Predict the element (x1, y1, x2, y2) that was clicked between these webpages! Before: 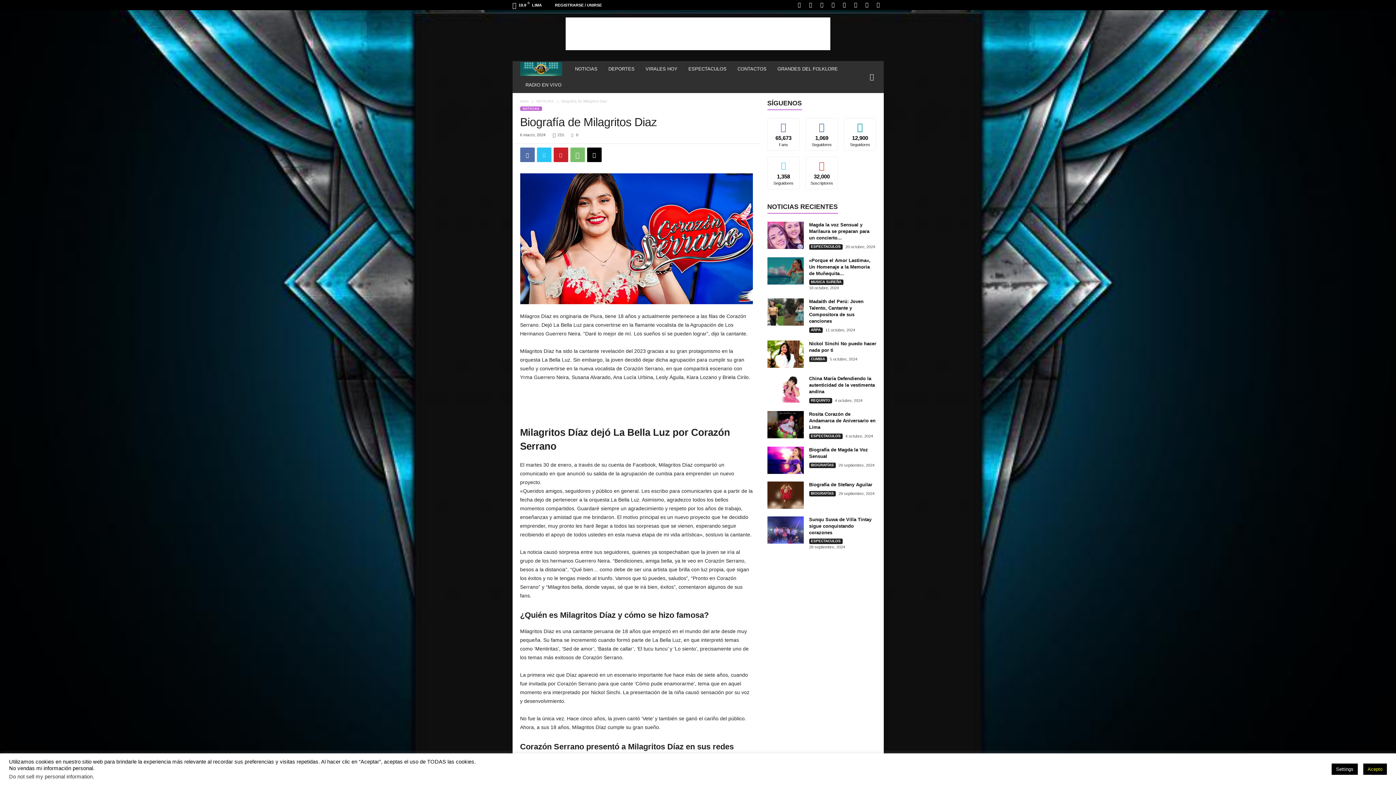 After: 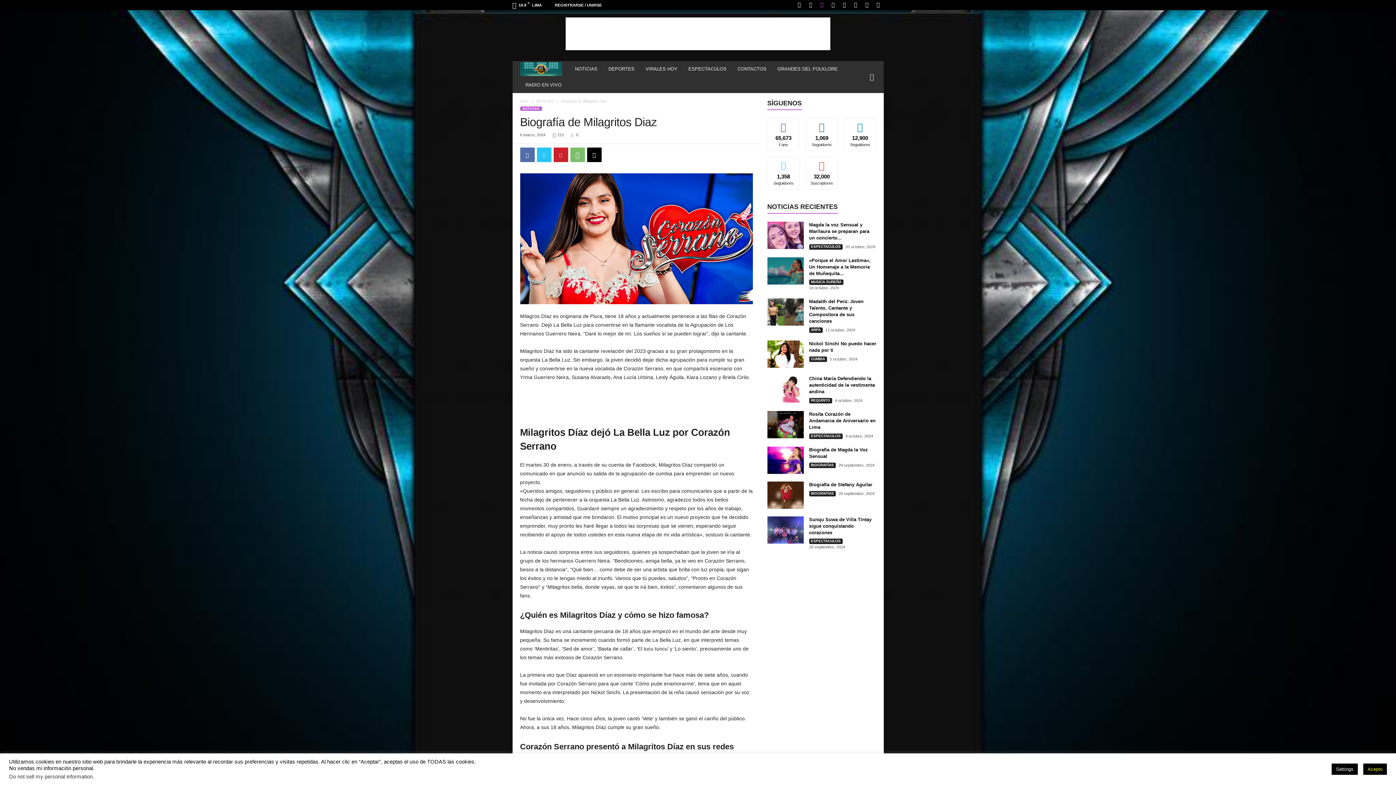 Action: bbox: (817, 0, 826, 9)